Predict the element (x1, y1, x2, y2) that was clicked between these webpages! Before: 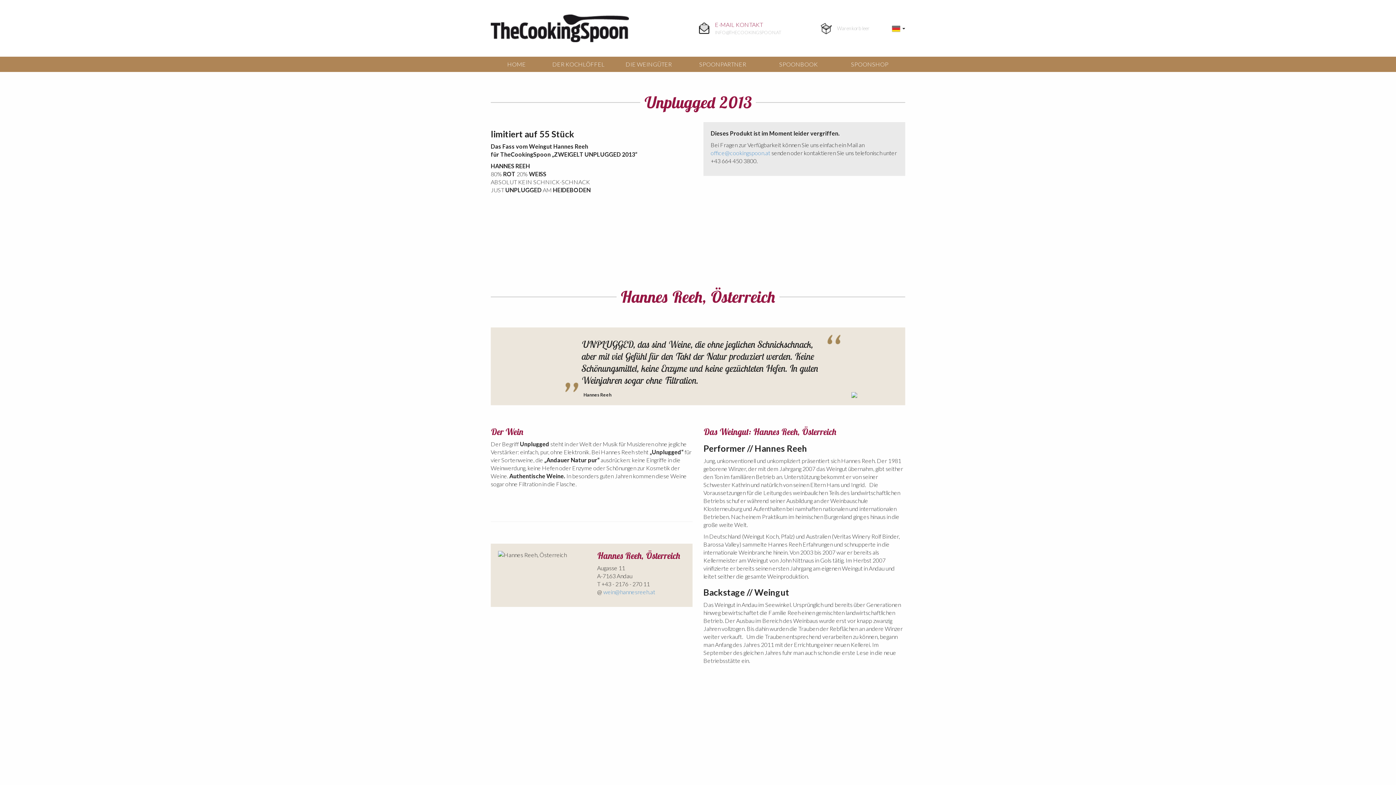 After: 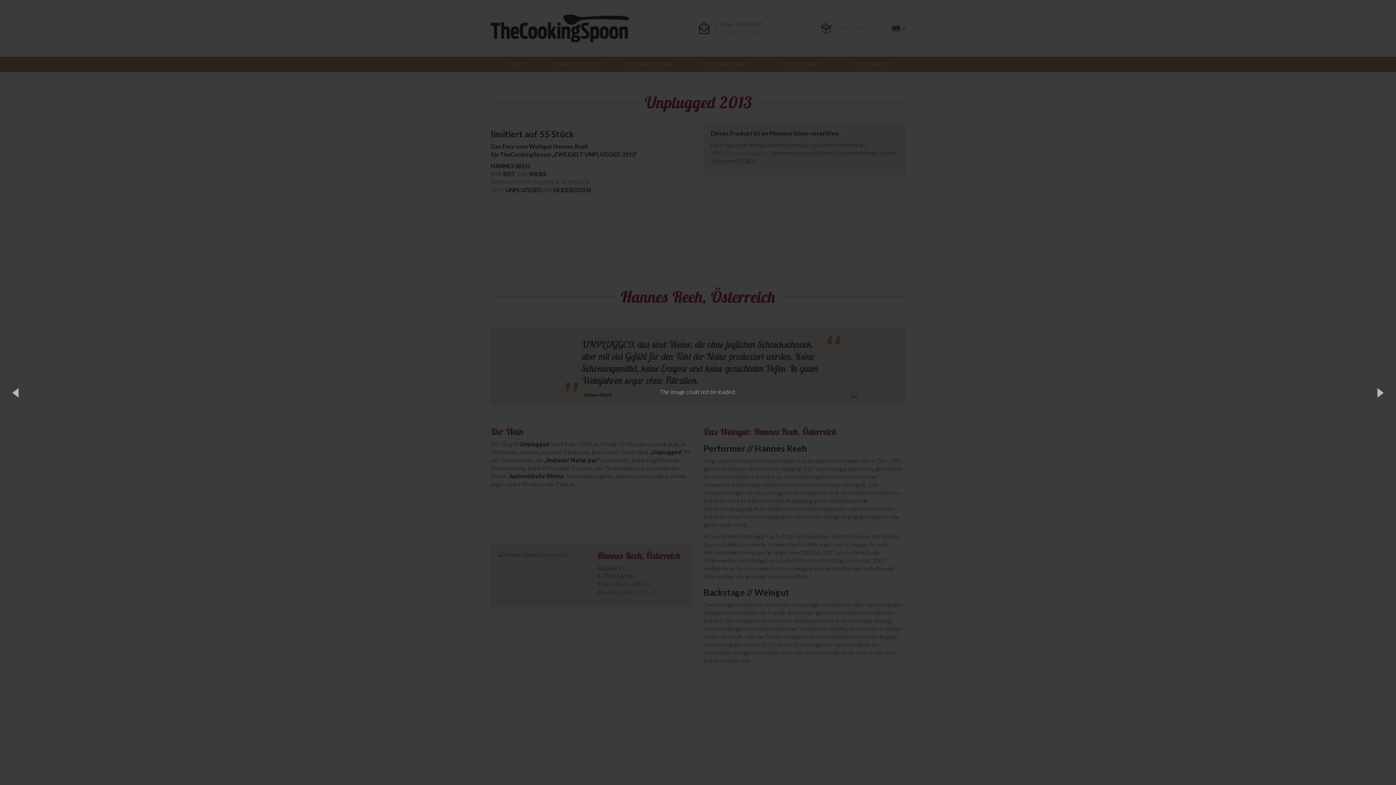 Action: bbox: (638, 219, 697, 264)